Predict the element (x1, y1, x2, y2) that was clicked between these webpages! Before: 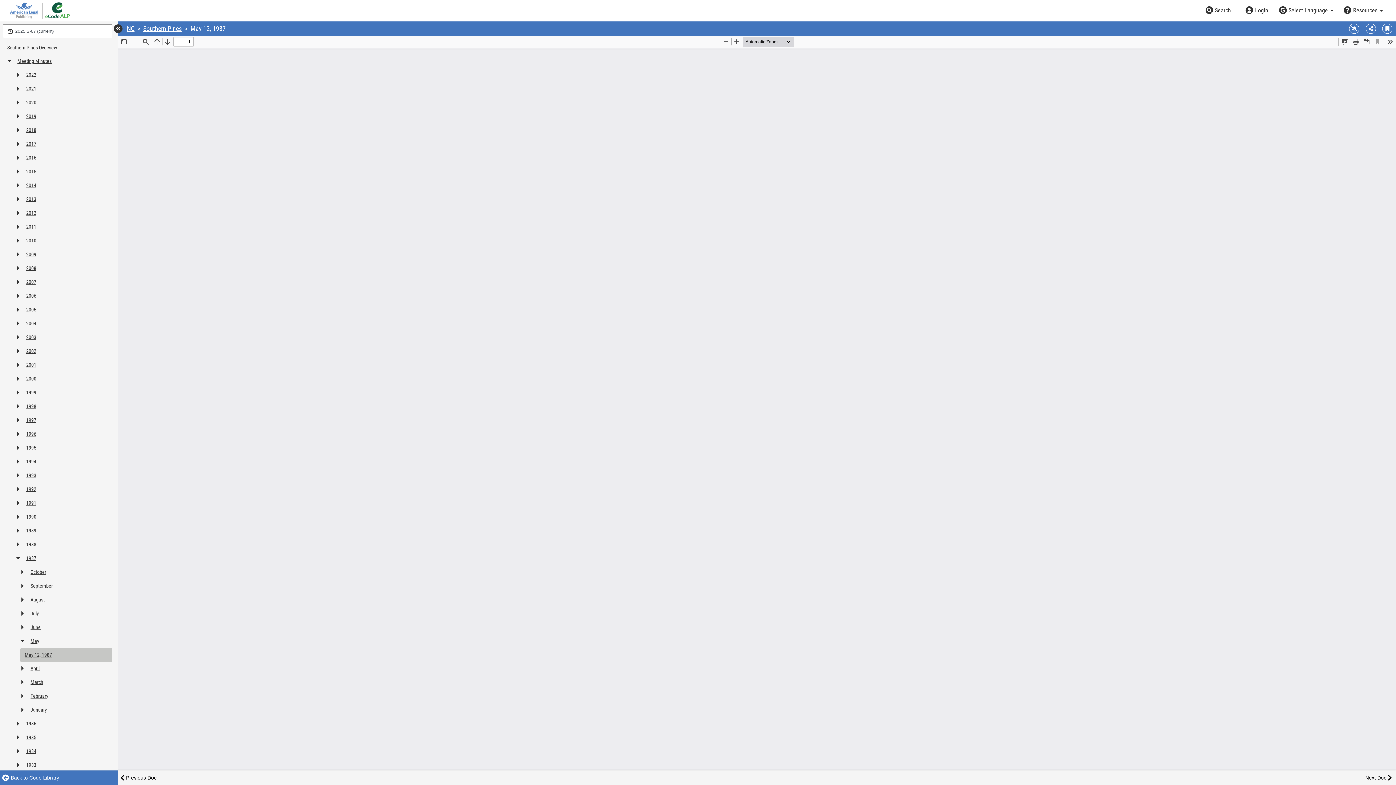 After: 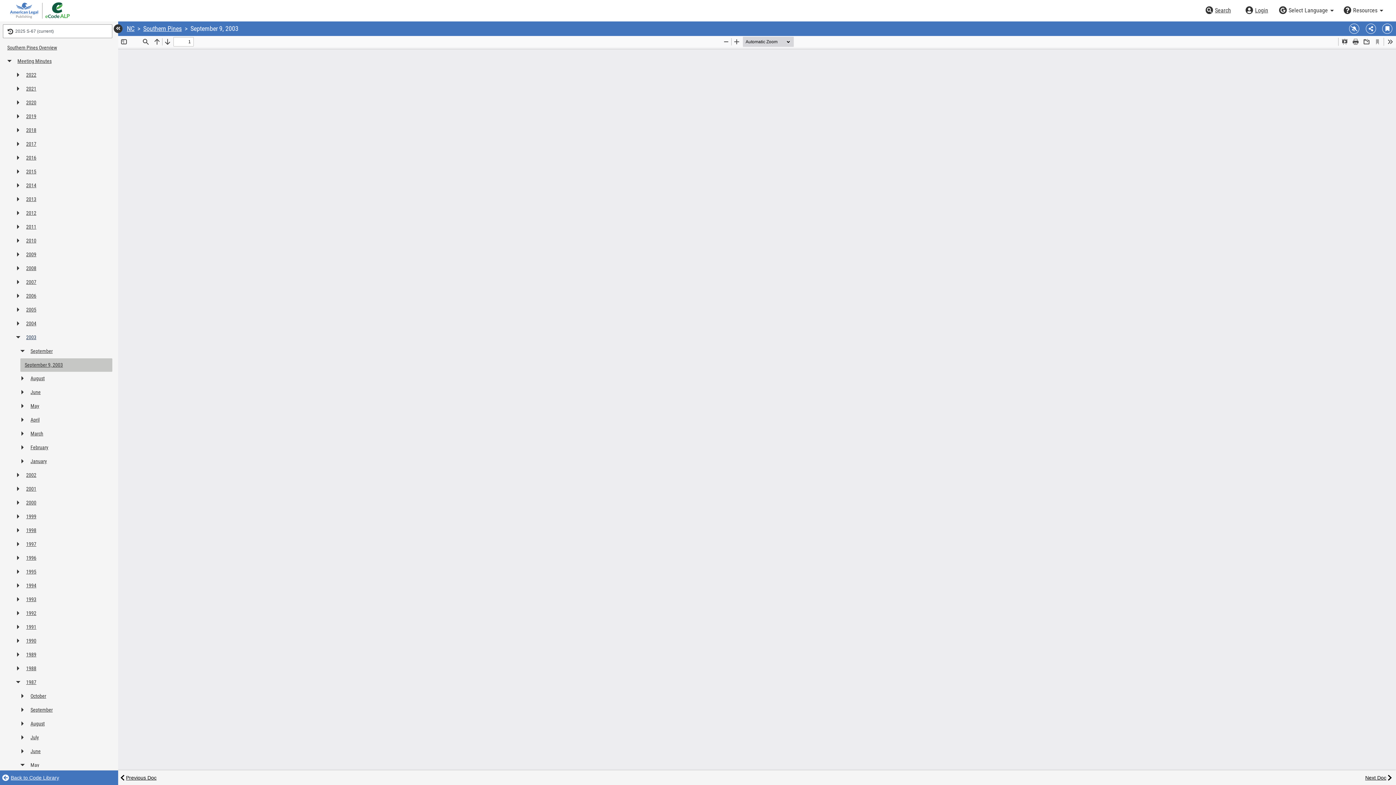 Action: label: 2003 bbox: (24, 330, 112, 344)